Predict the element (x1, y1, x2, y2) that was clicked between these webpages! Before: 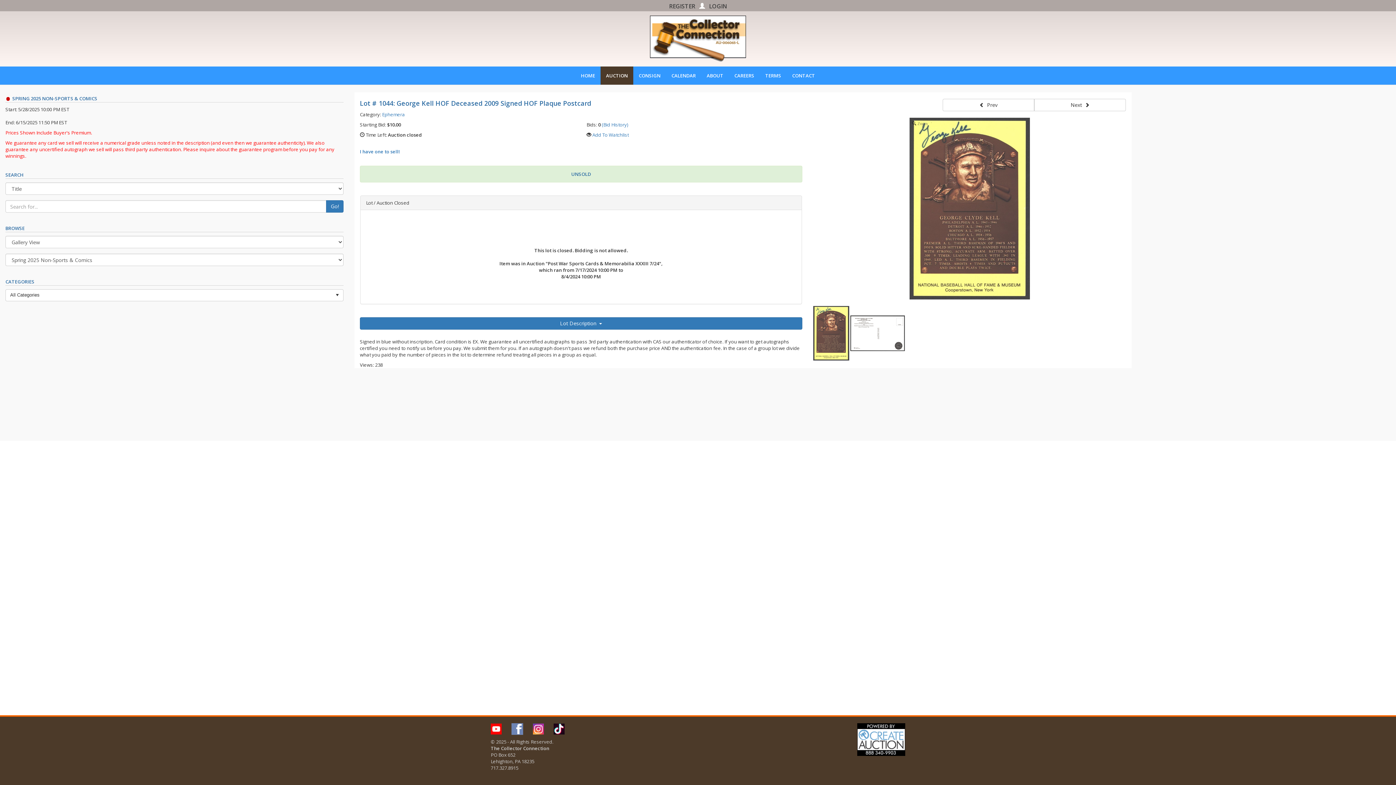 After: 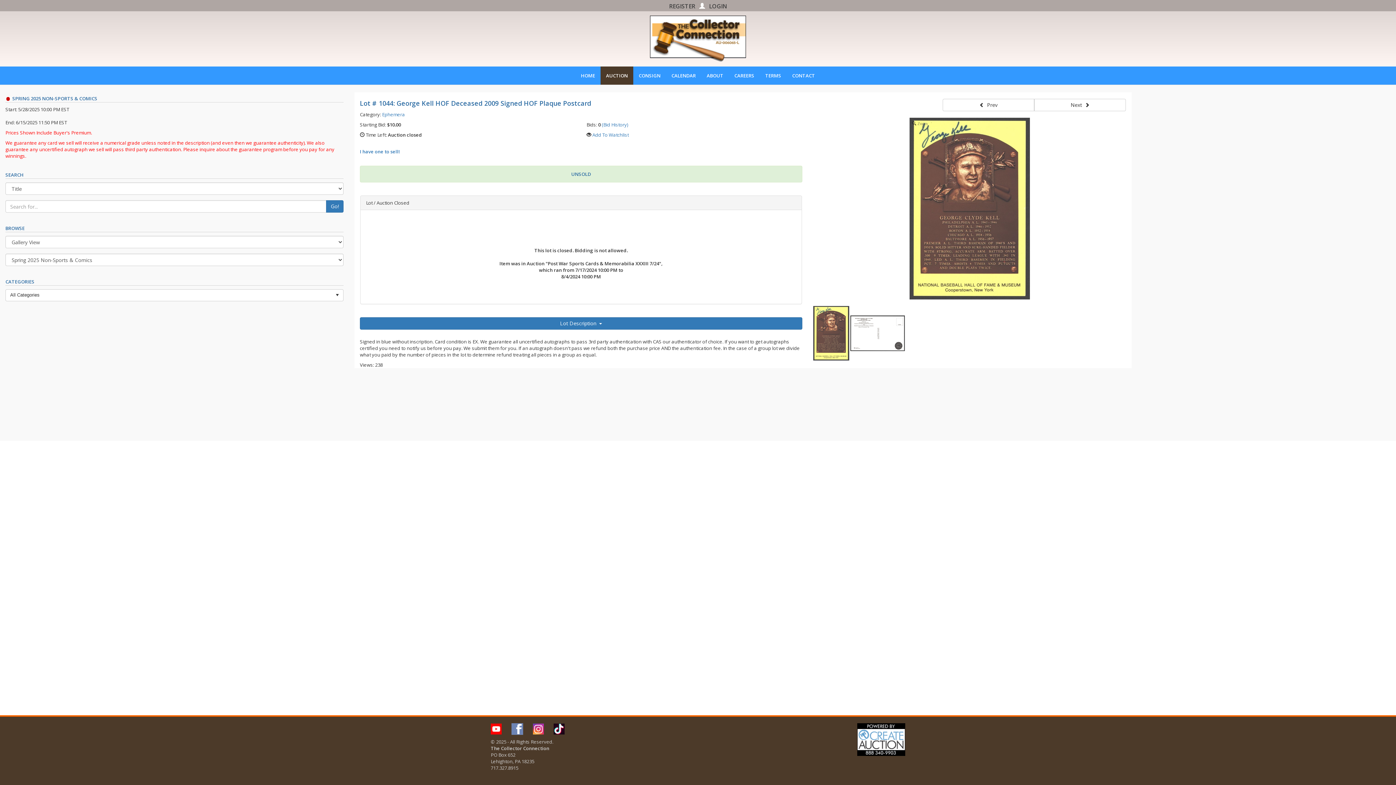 Action: bbox: (490, 725, 501, 732)